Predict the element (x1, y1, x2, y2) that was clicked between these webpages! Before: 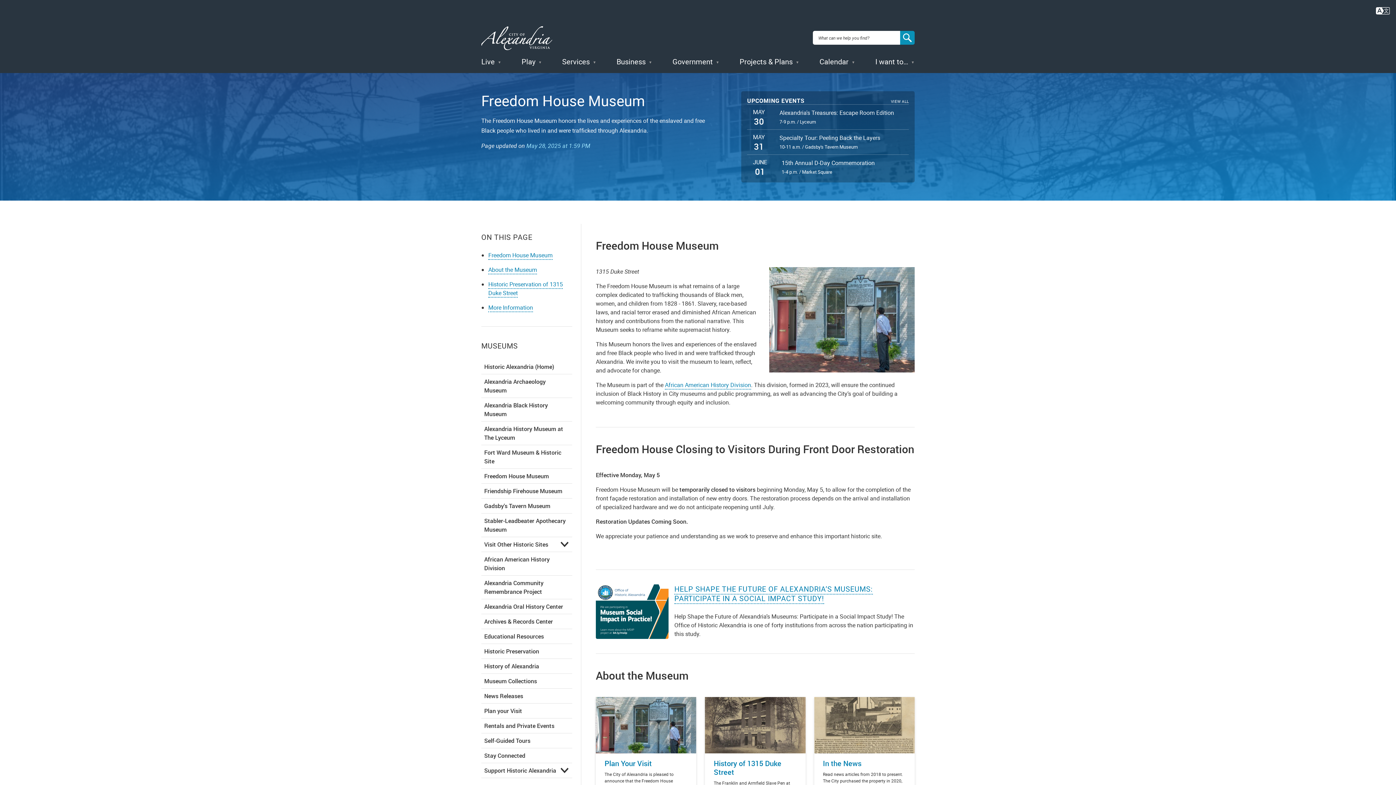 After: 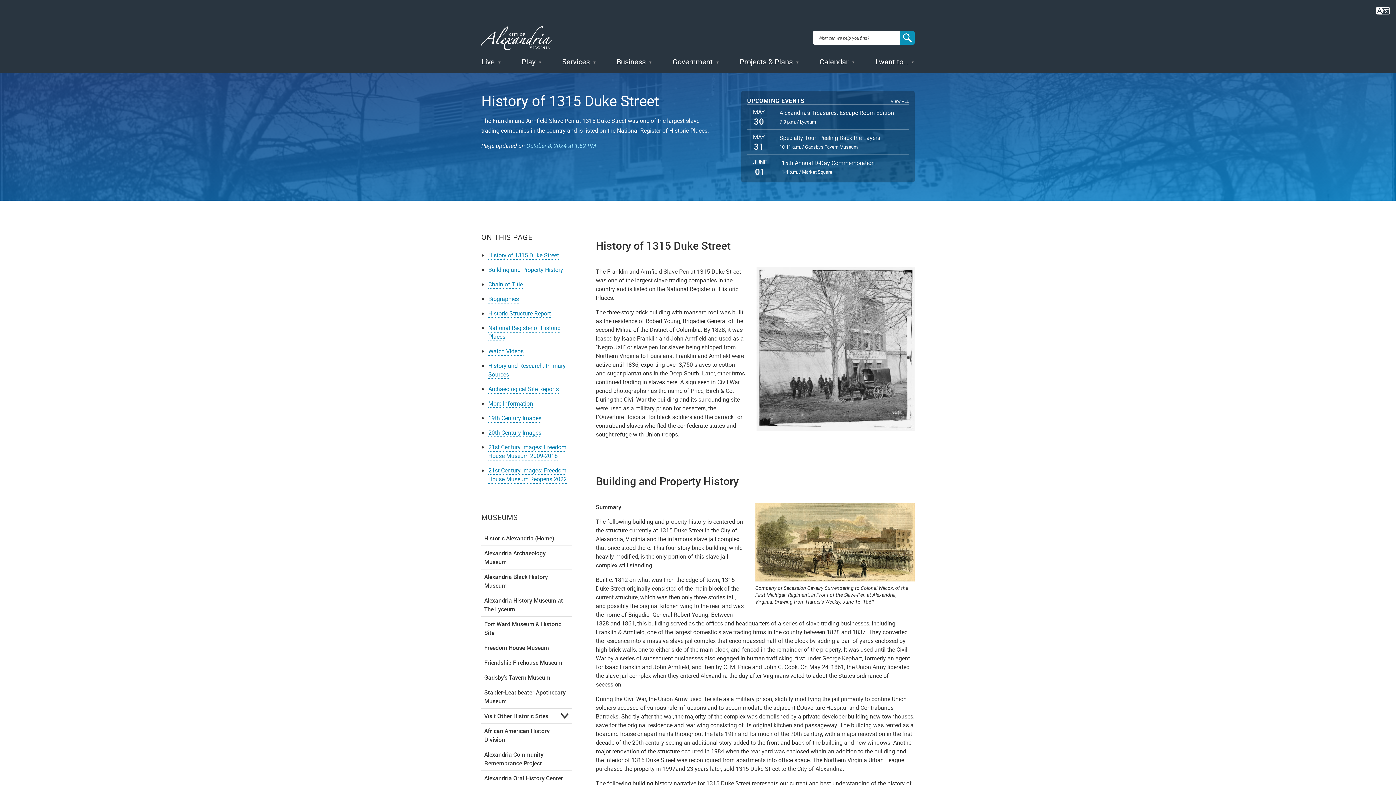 Action: label: History of 1315 Duke Street

The Franklin and Armfield Slave Pen at 1315 Duke Street was one of the largest slave trading companies in the country and is listed on the National Register of Historic Places.  bbox: (705, 697, 805, 821)